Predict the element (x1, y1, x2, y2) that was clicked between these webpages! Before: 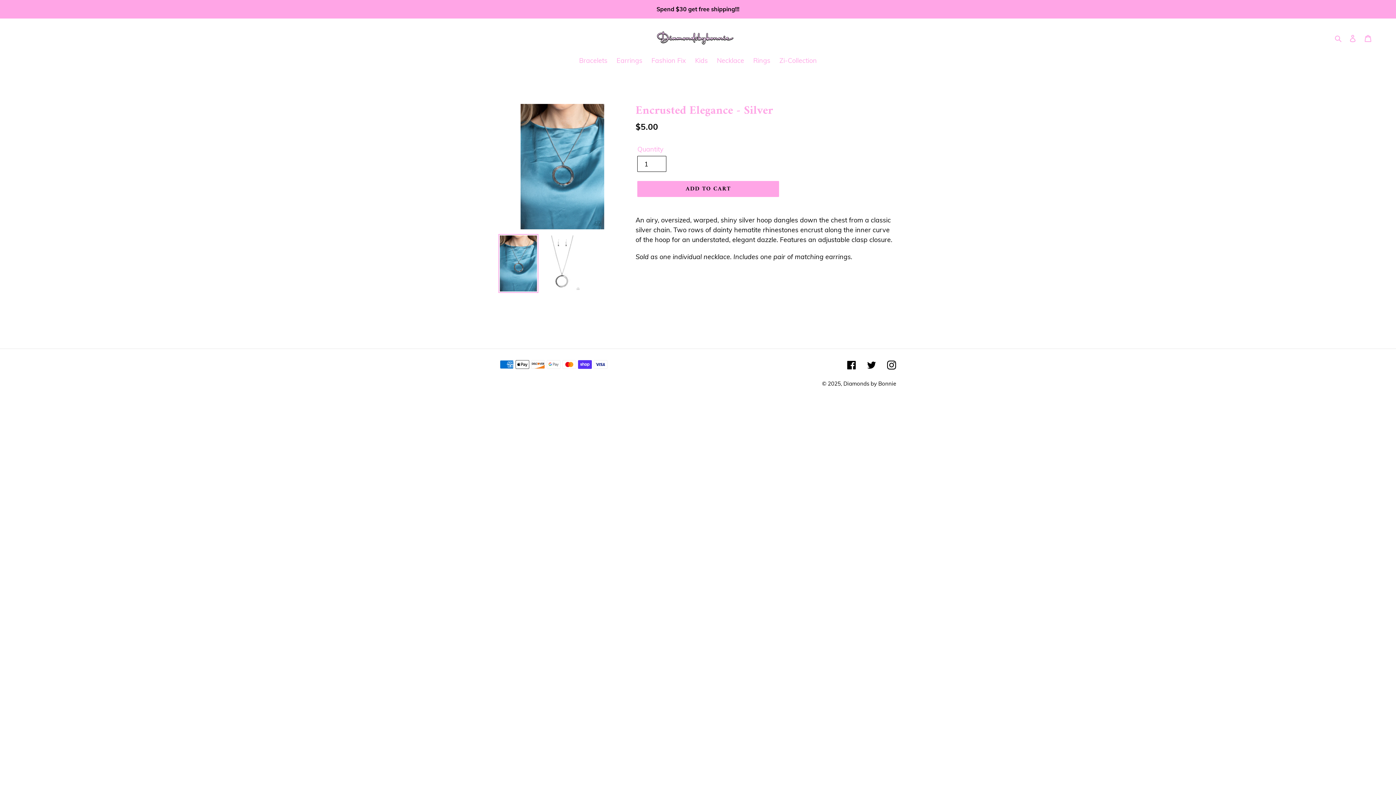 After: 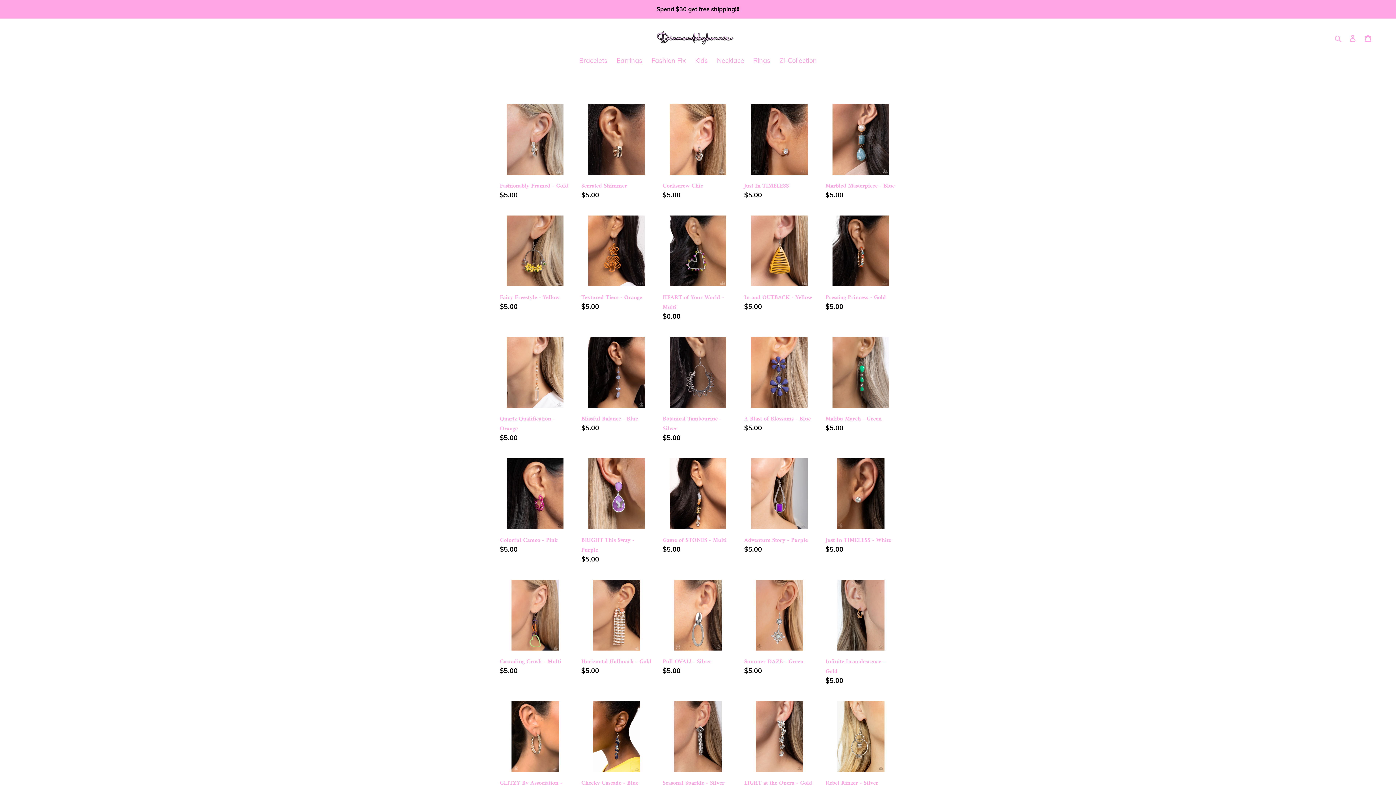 Action: bbox: (613, 55, 646, 66) label: Earrings